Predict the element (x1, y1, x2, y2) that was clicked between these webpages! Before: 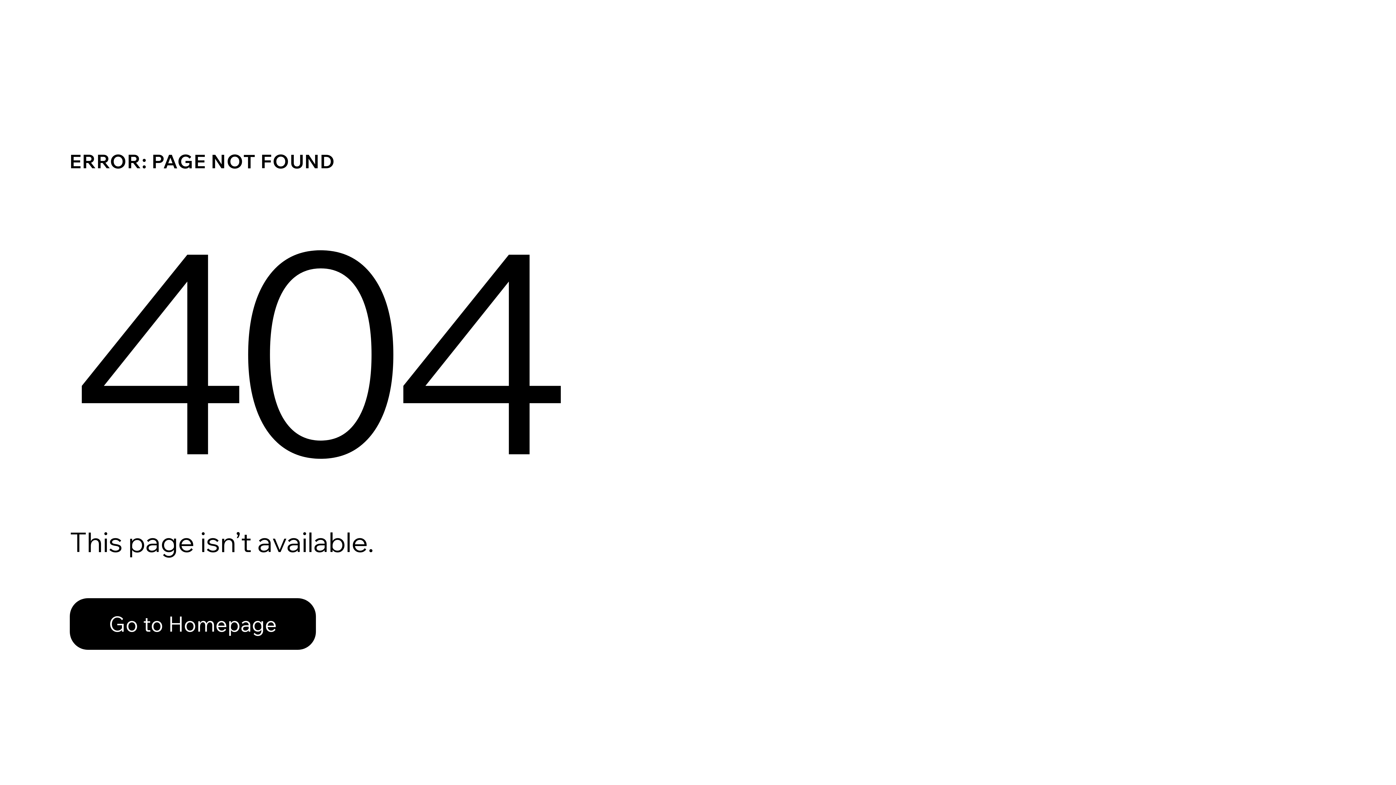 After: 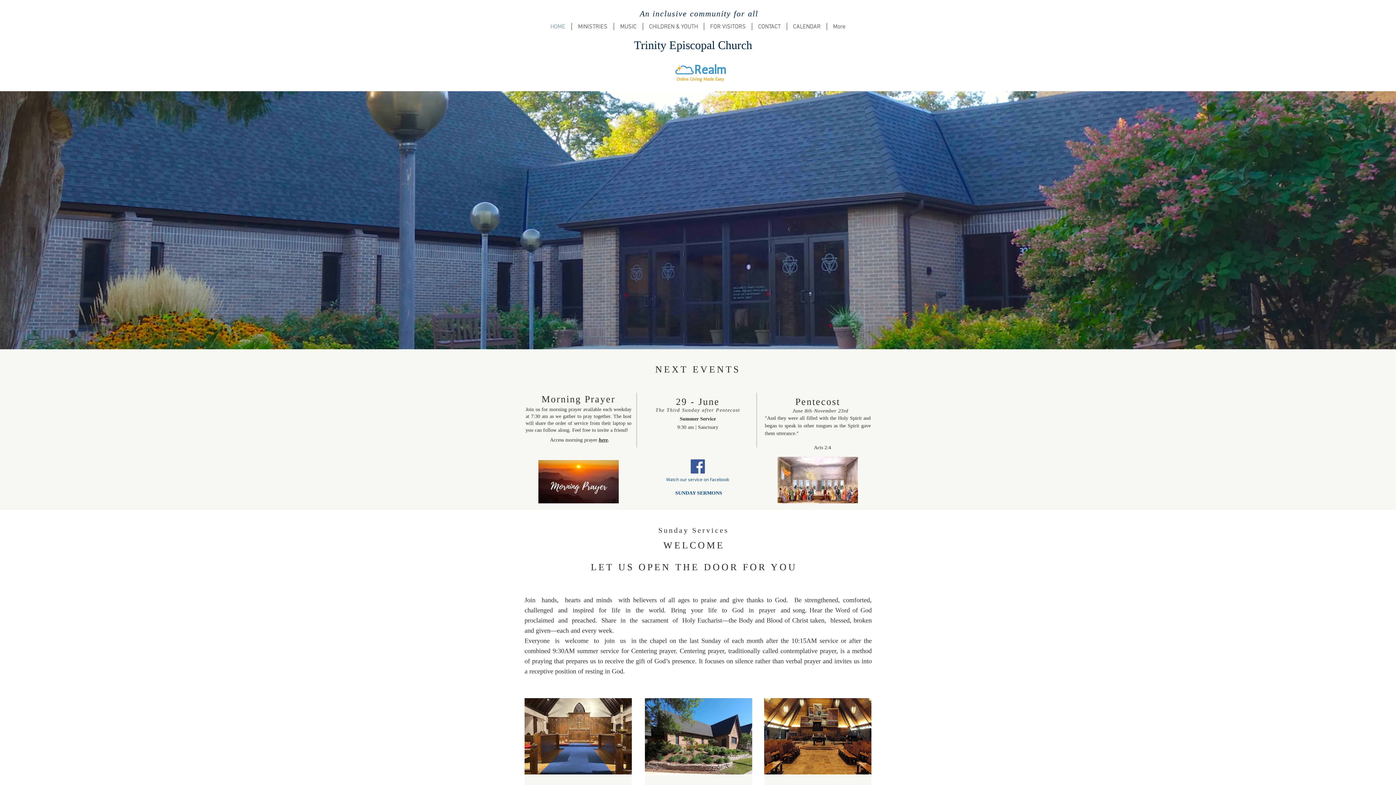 Action: label: Go to Homepage bbox: (69, 582, 768, 659)